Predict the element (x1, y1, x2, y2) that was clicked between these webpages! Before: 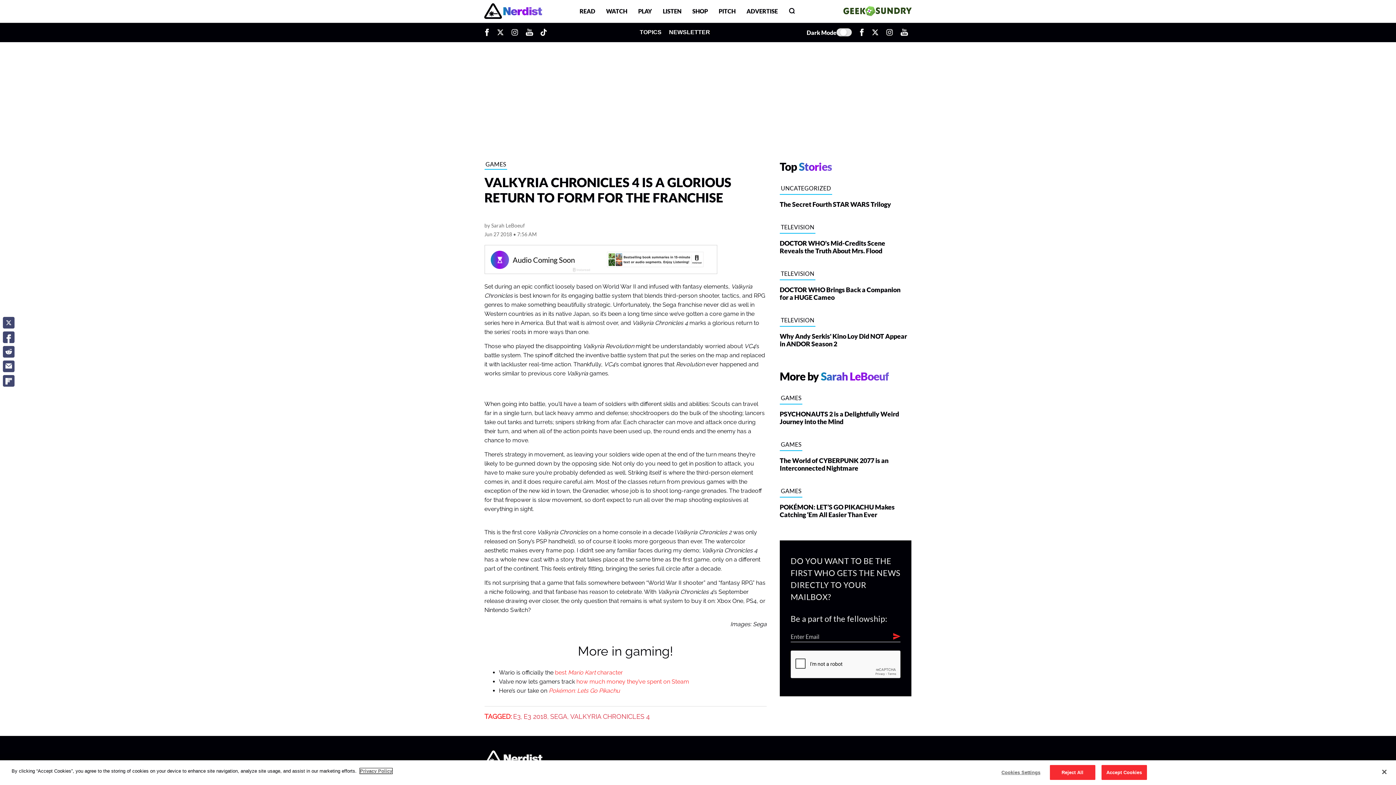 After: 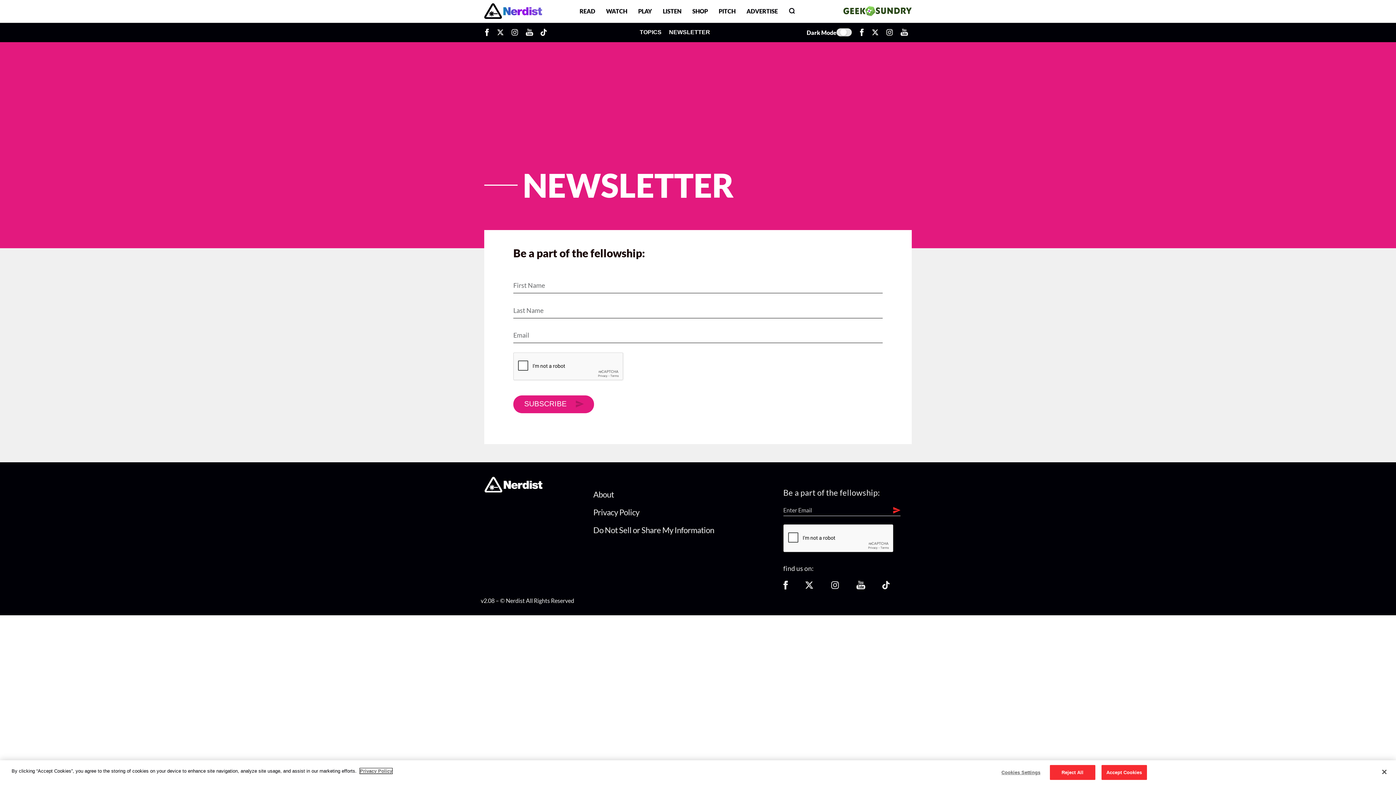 Action: label: NEWSLETTER bbox: (669, 23, 713, 40)